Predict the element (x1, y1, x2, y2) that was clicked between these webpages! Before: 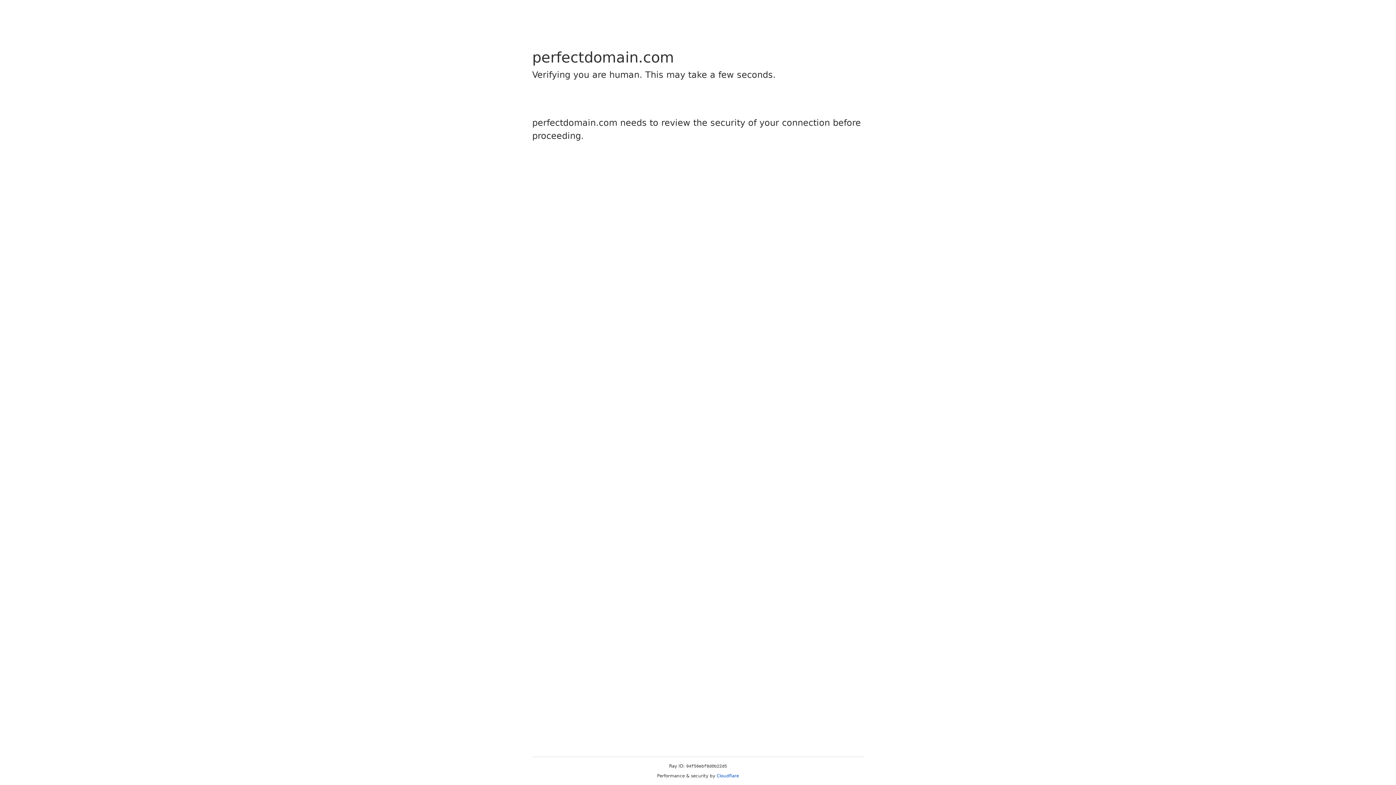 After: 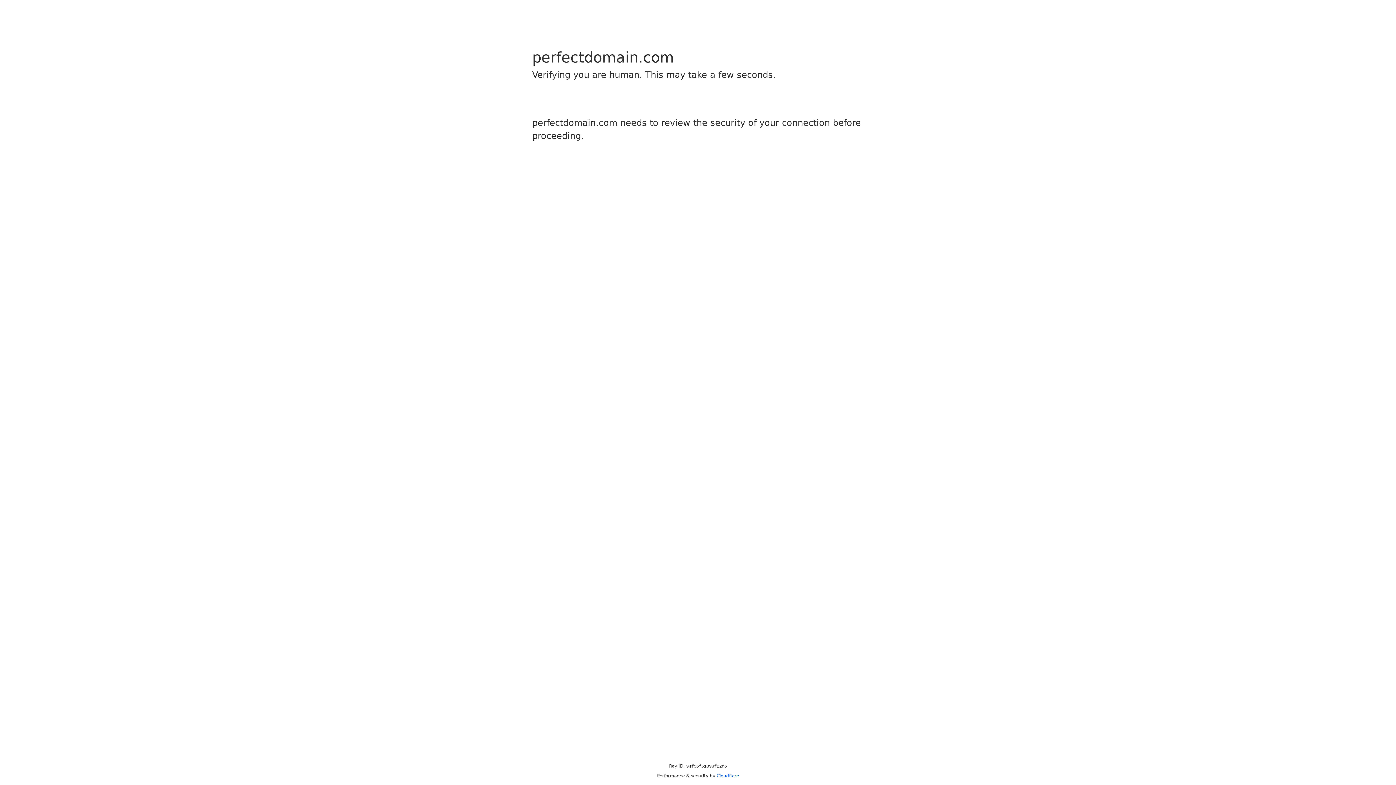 Action: label: Cloudflare bbox: (716, 773, 739, 778)